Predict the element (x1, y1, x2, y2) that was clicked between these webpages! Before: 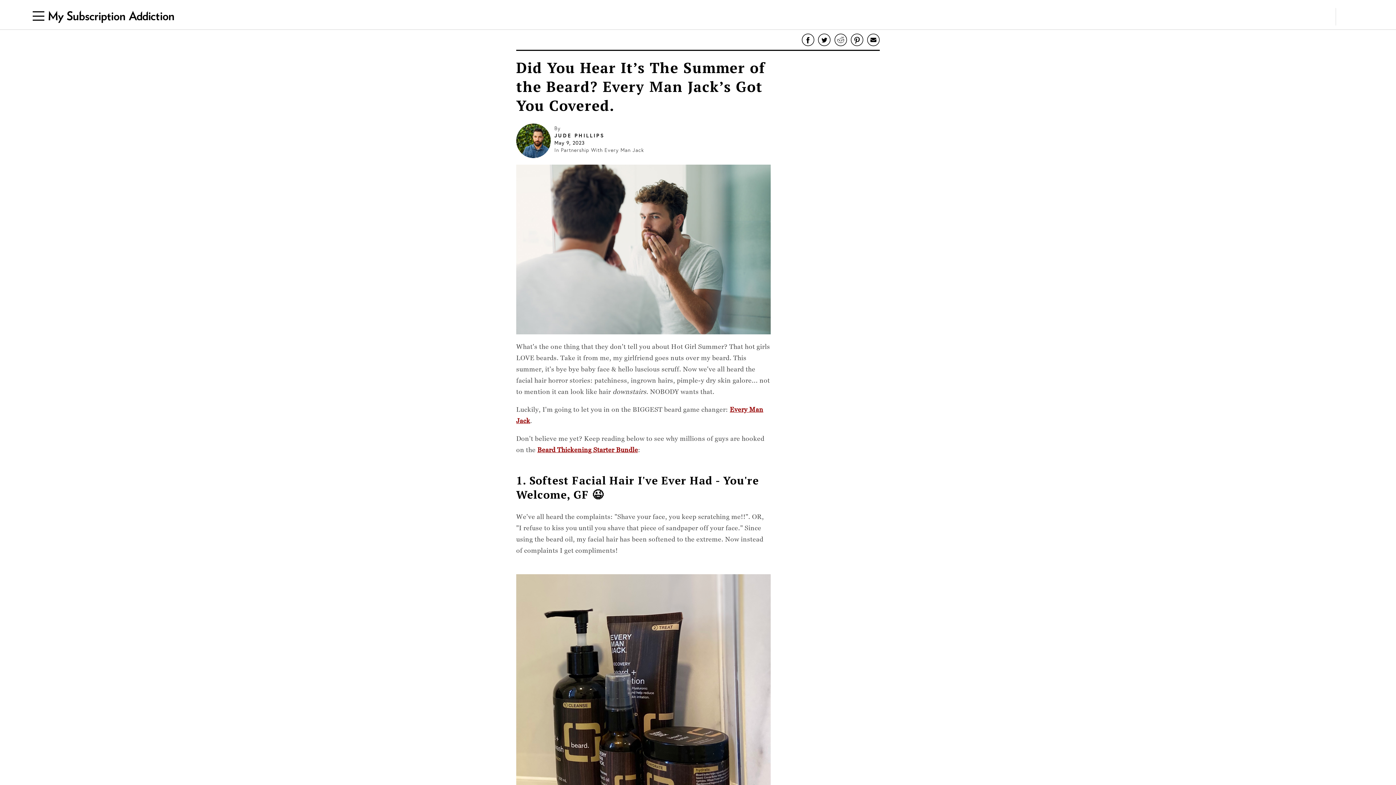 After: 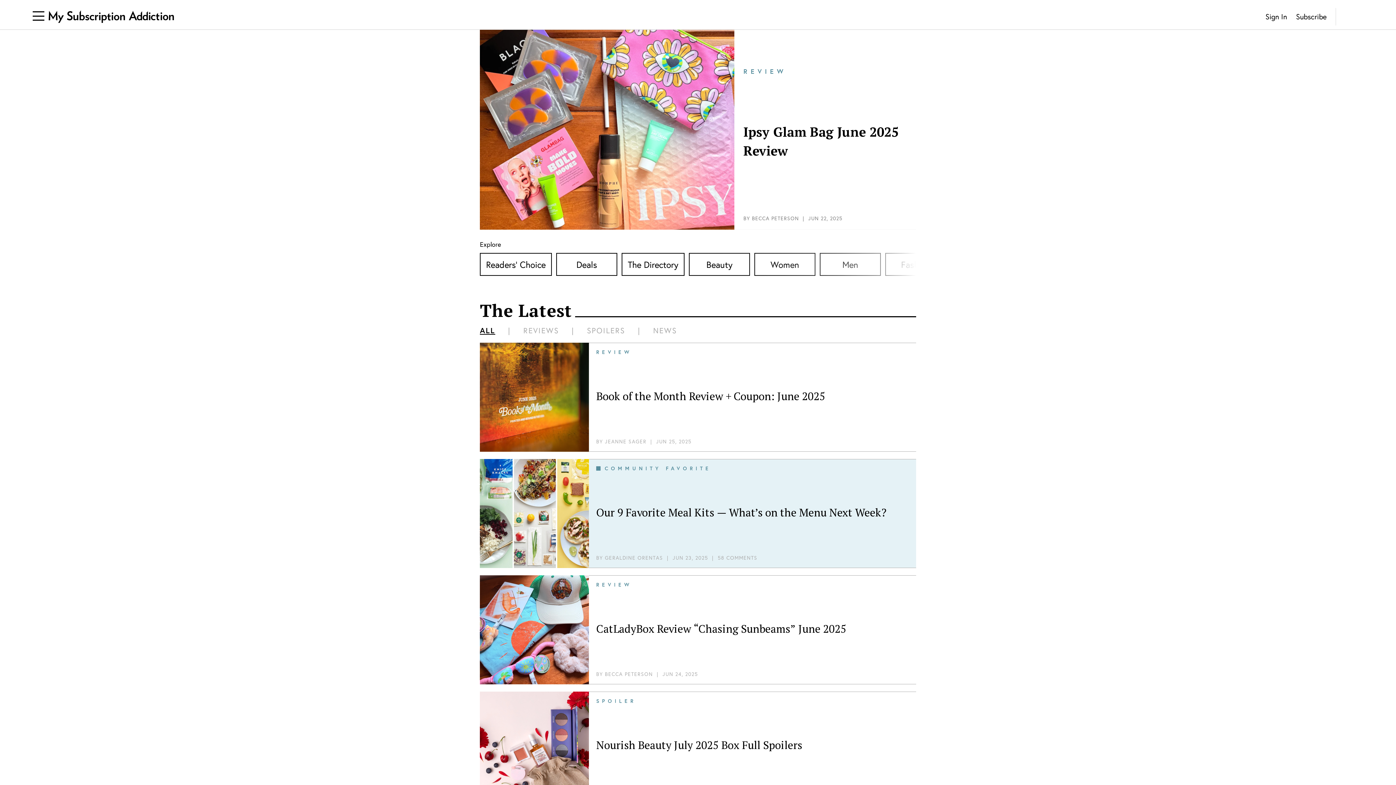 Action: bbox: (32, 10, 174, 22)